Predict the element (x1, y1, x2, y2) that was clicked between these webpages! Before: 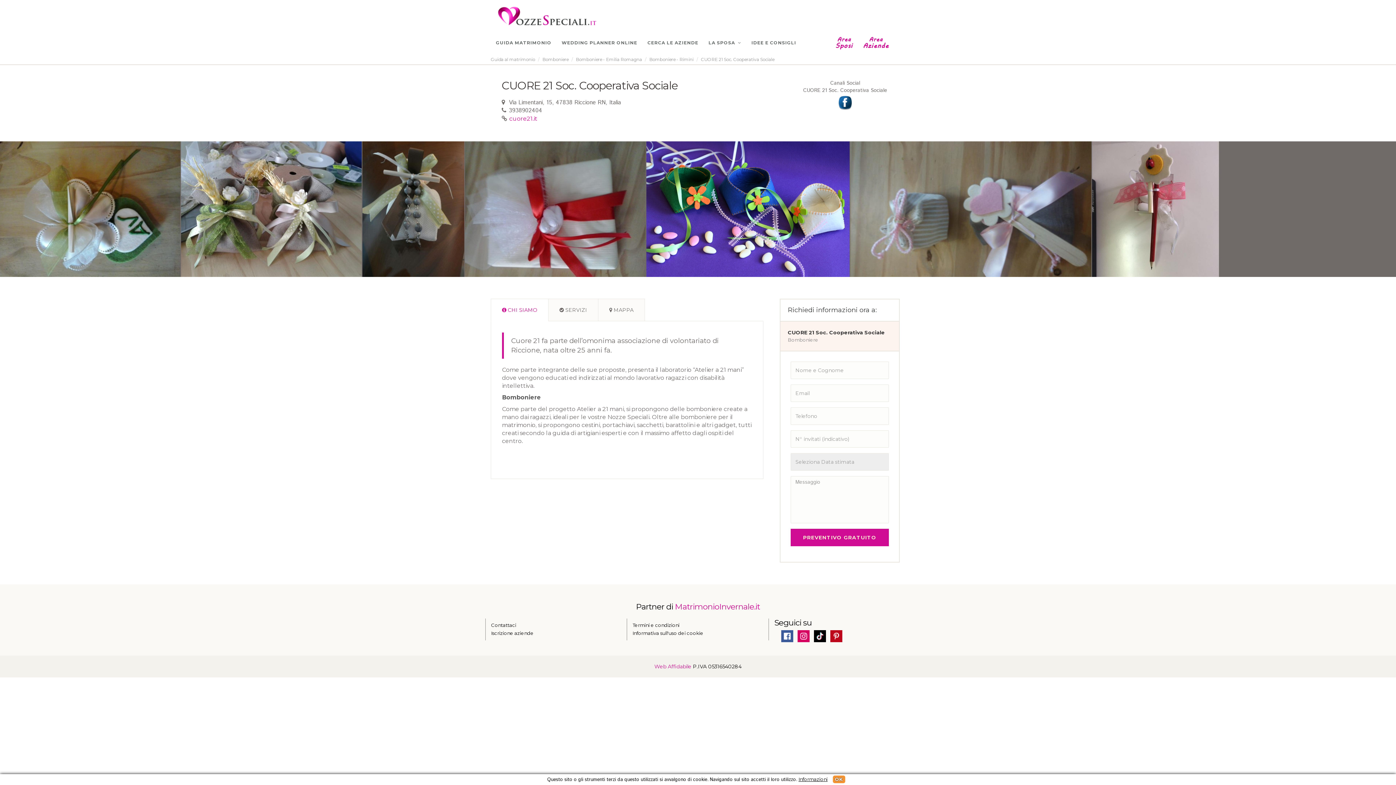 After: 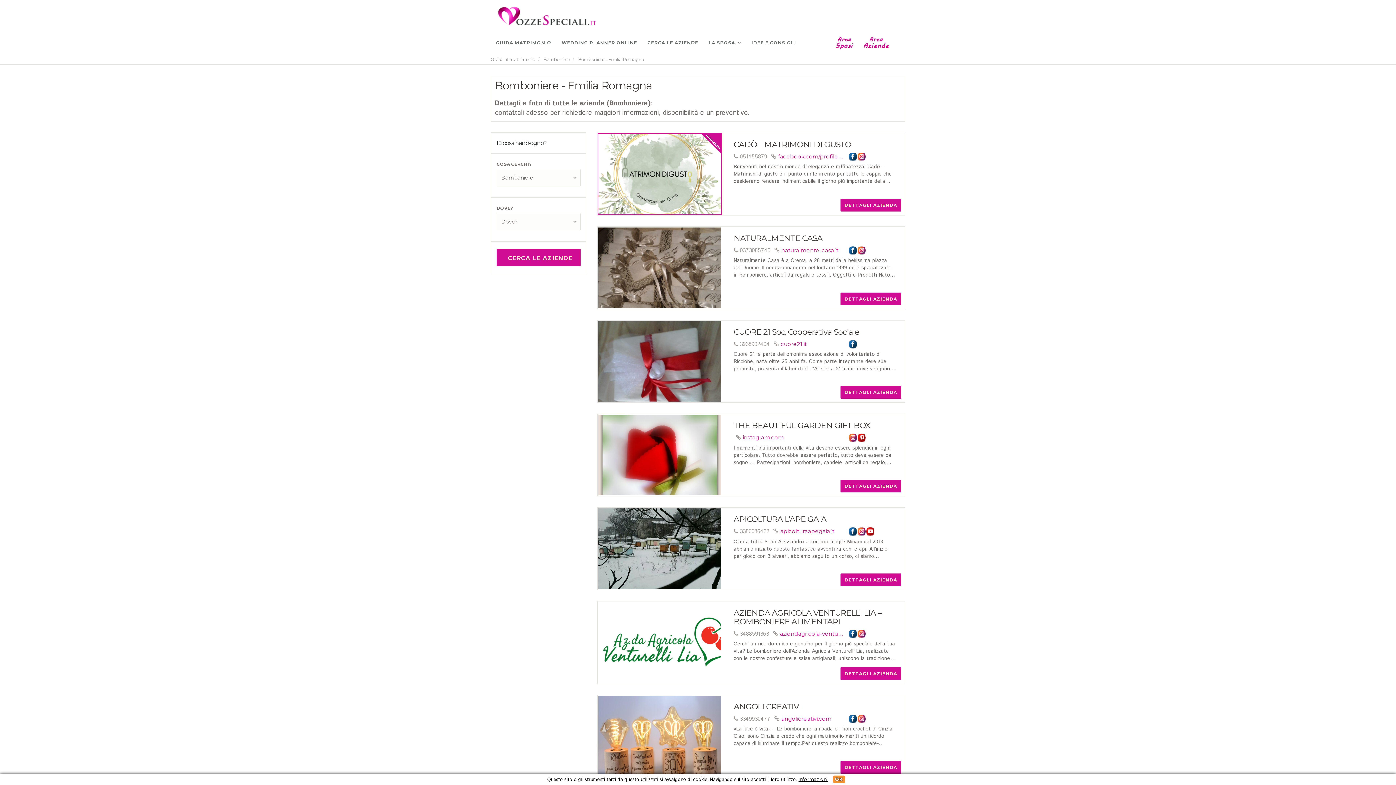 Action: label: Bomboniere - Emilia Romagna bbox: (576, 56, 642, 62)